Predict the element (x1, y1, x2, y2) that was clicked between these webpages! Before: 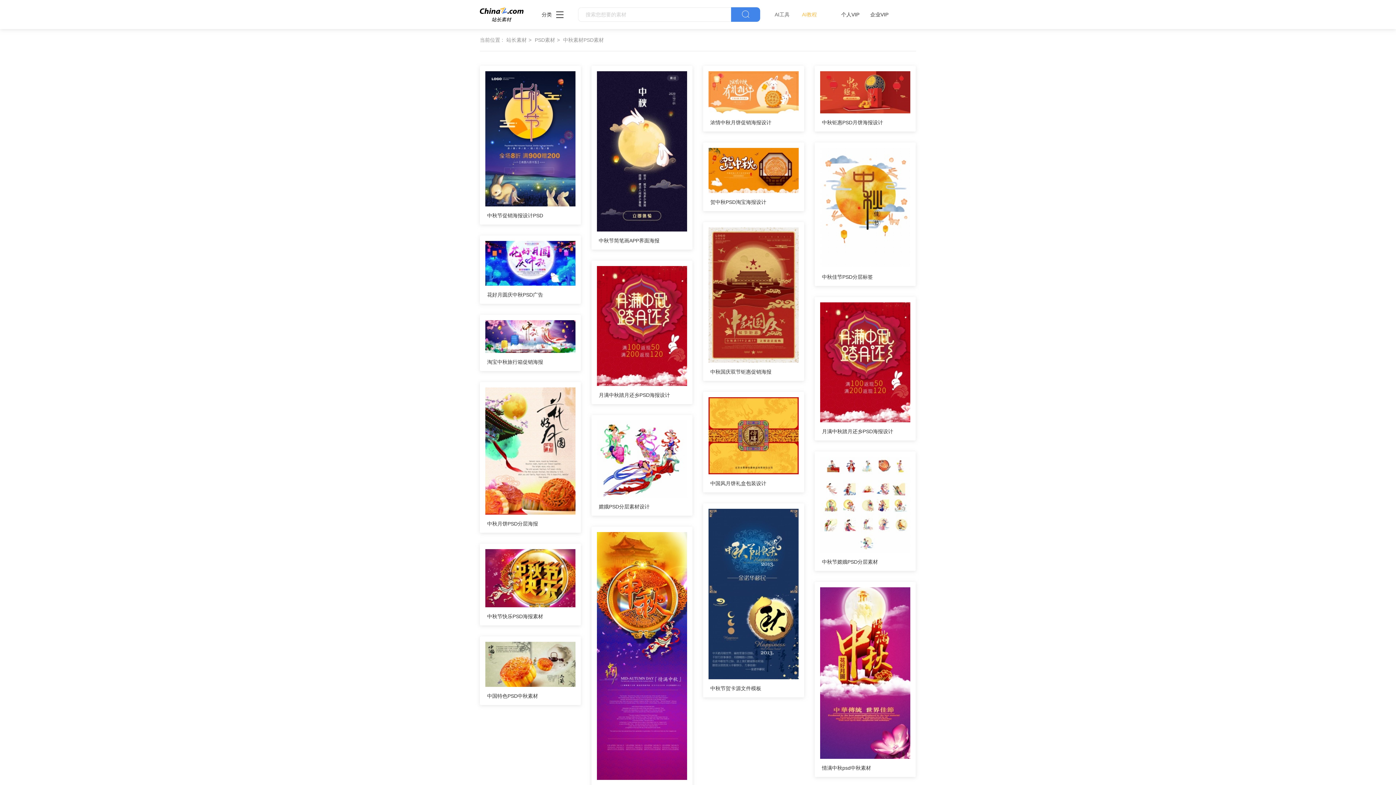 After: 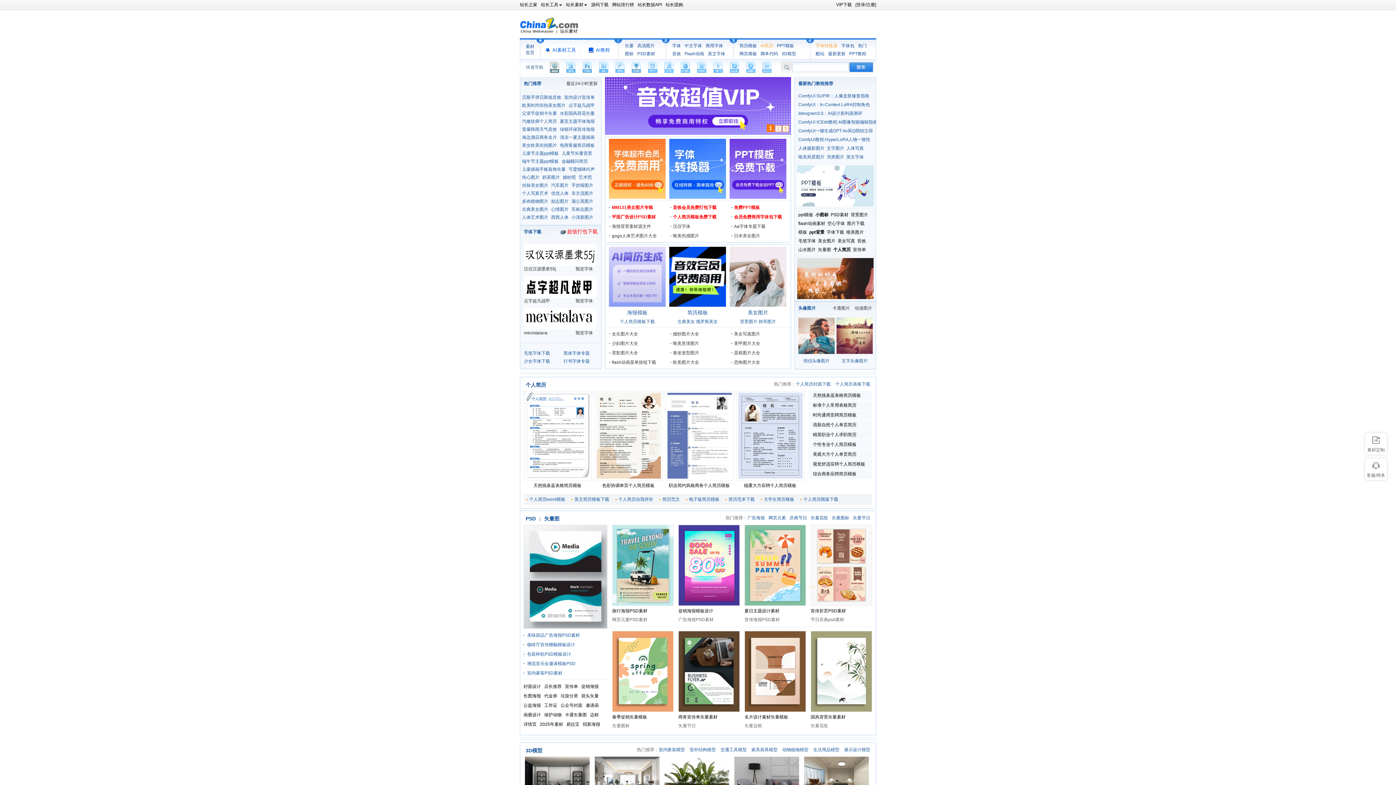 Action: label: 站长素材 bbox: (506, 37, 533, 42)